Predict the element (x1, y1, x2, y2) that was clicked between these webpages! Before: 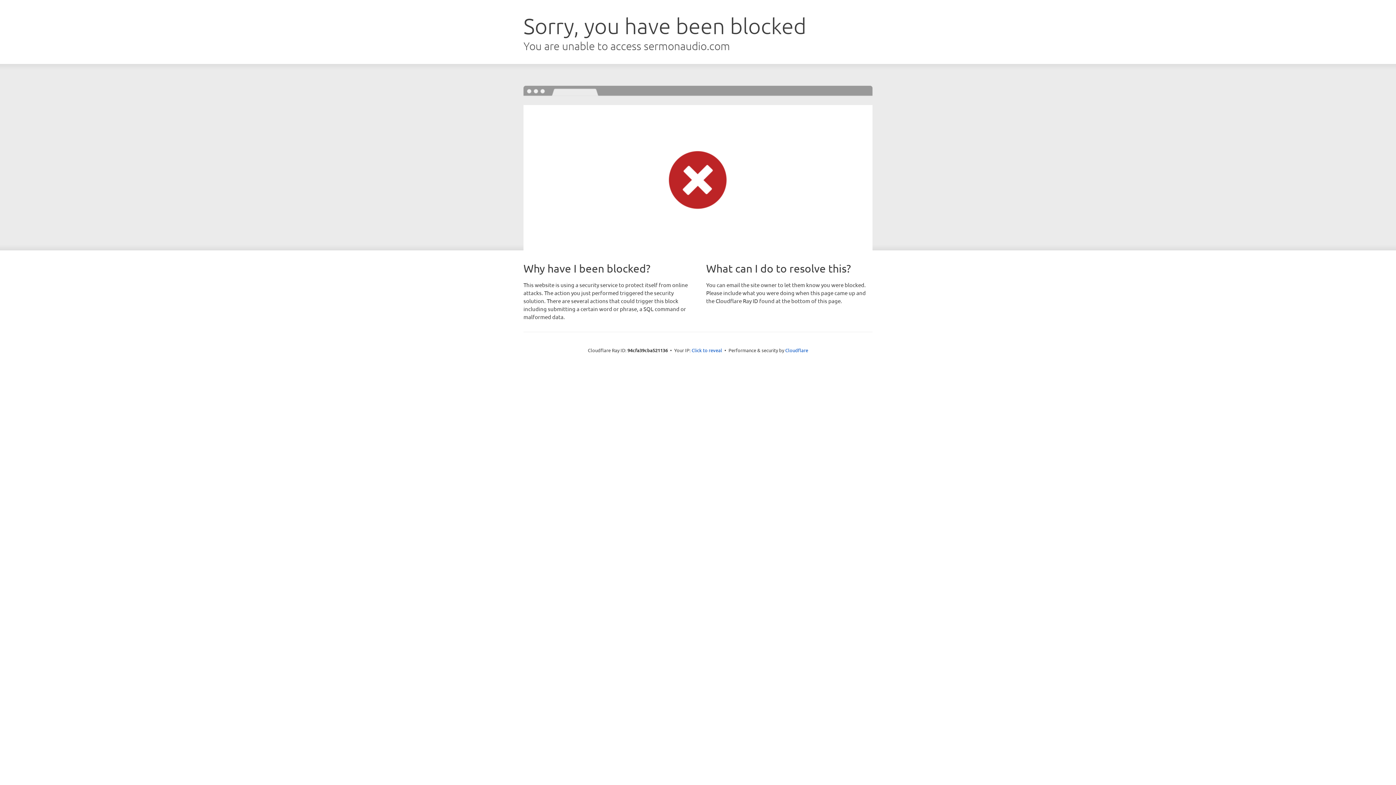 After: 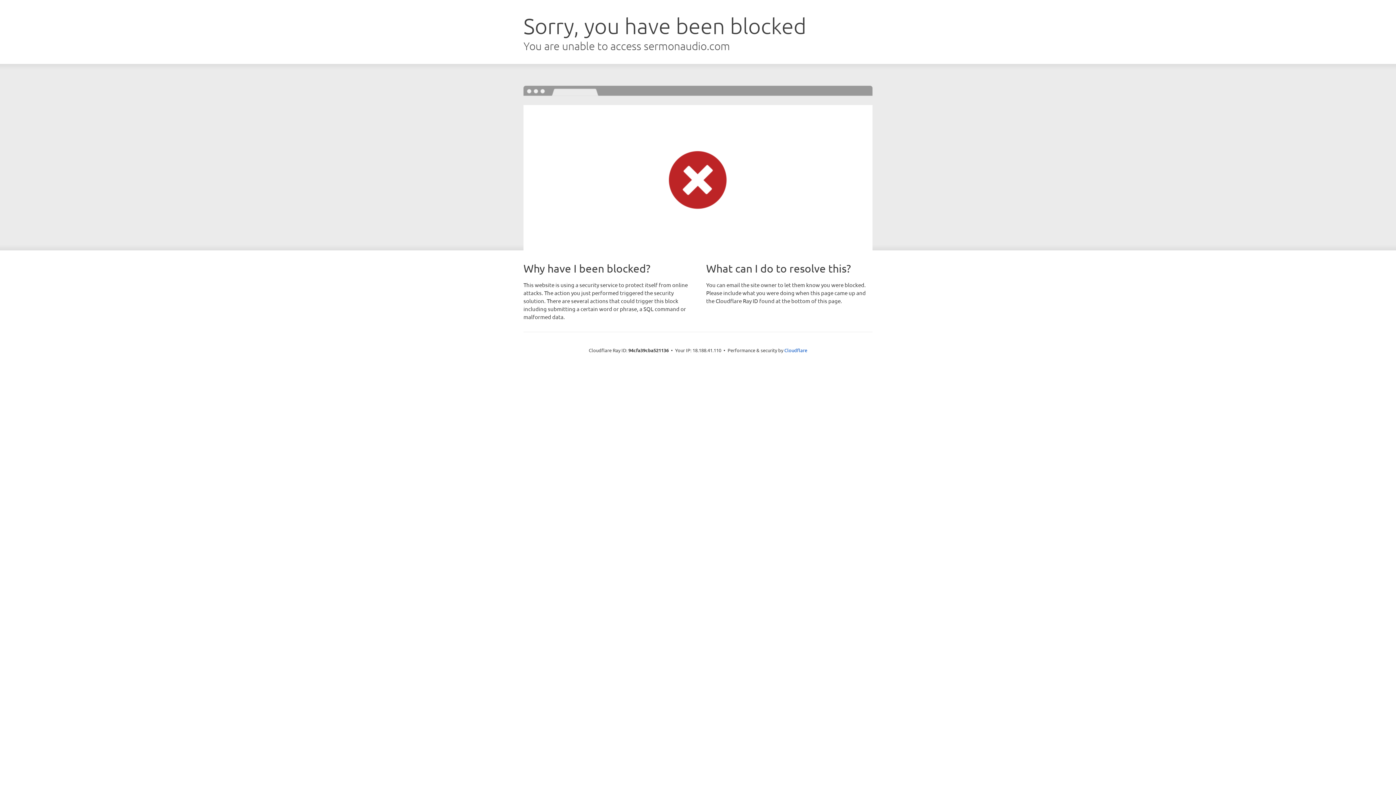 Action: label: Click to reveal bbox: (691, 346, 722, 353)